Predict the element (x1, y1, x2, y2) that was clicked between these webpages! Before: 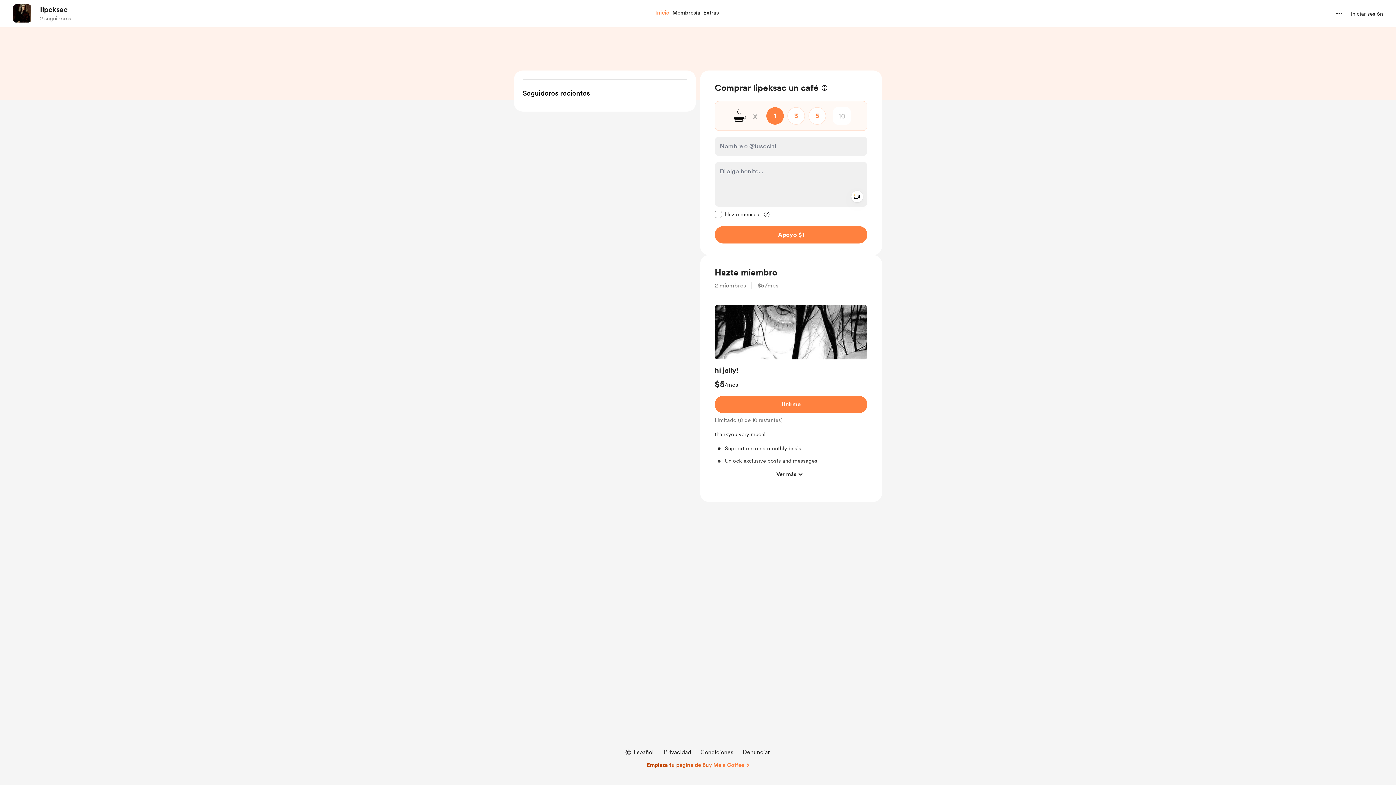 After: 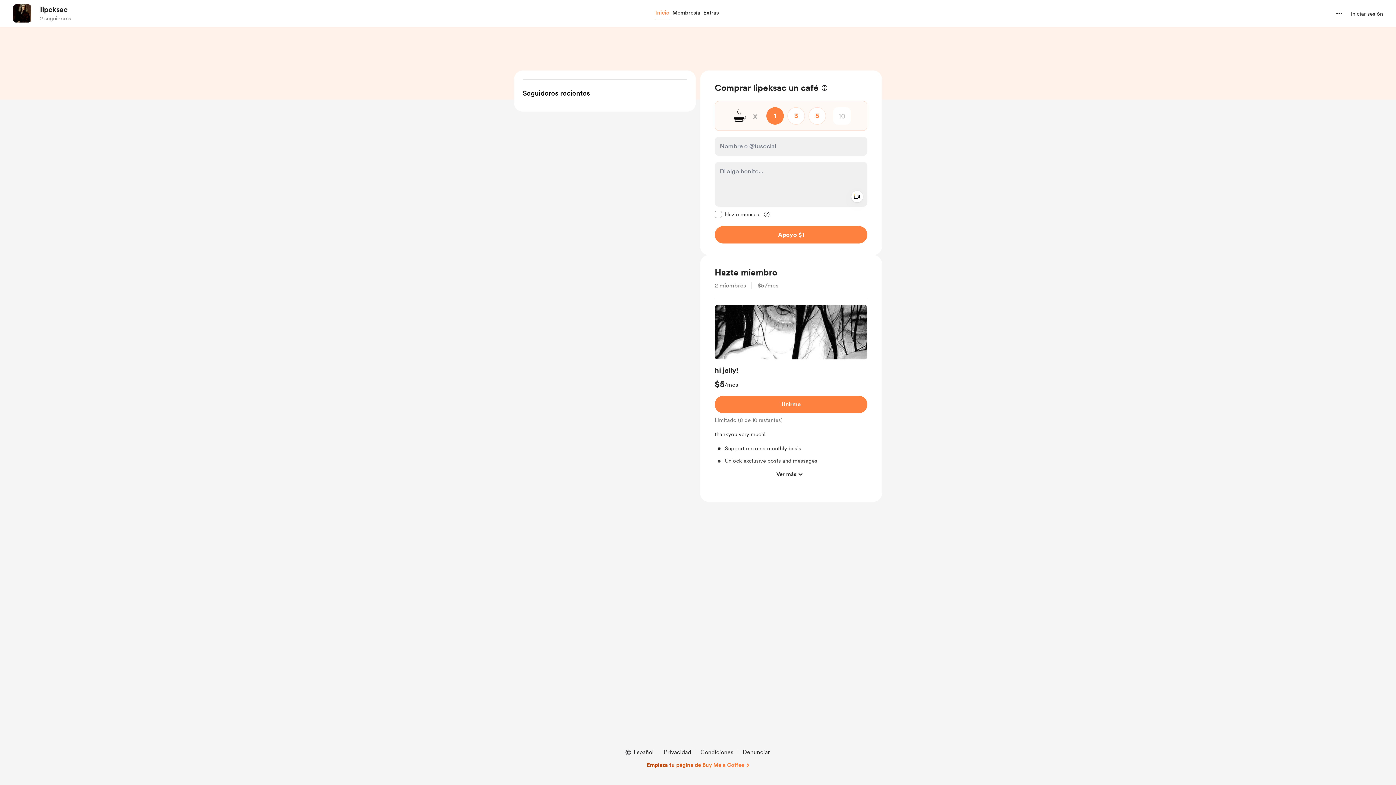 Action: label: Iipeksac bbox: (40, 4, 71, 14)